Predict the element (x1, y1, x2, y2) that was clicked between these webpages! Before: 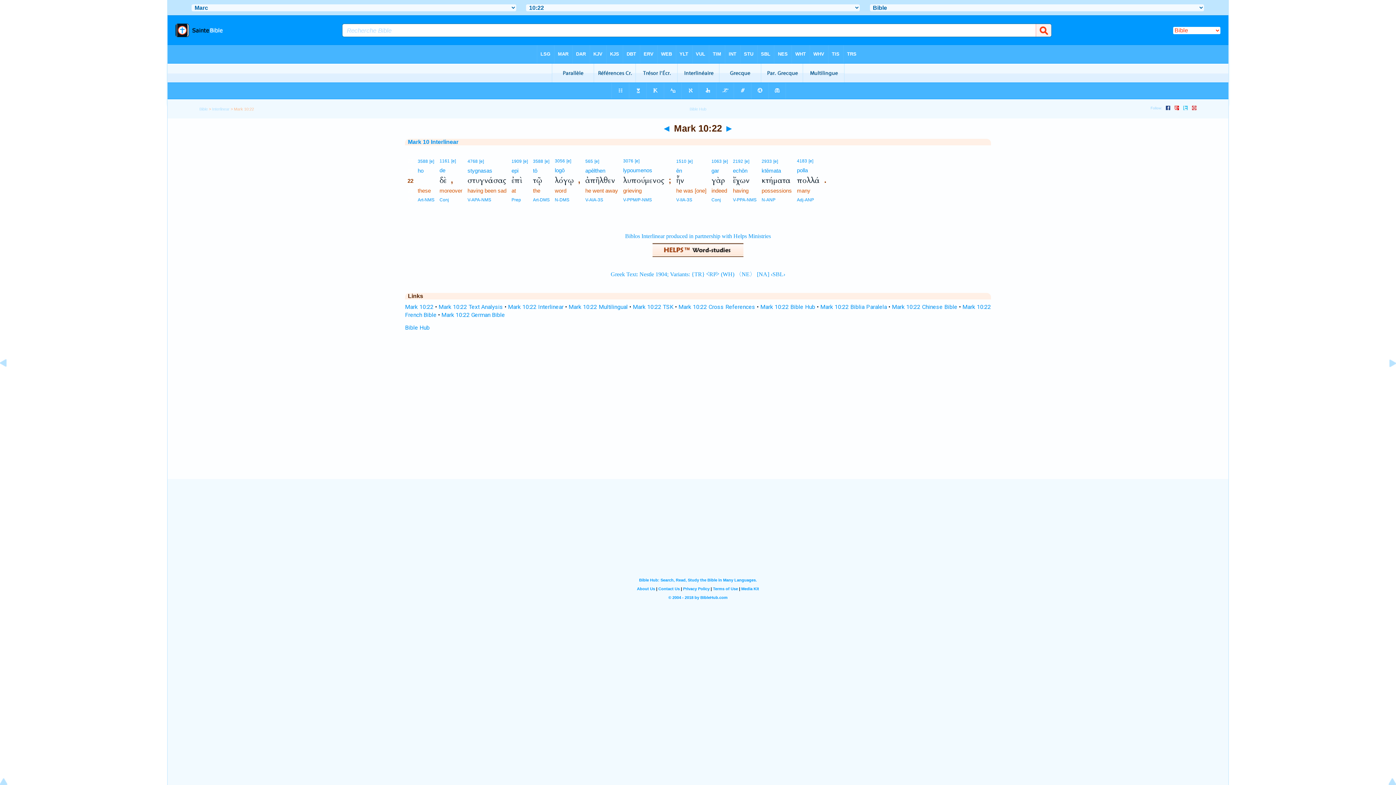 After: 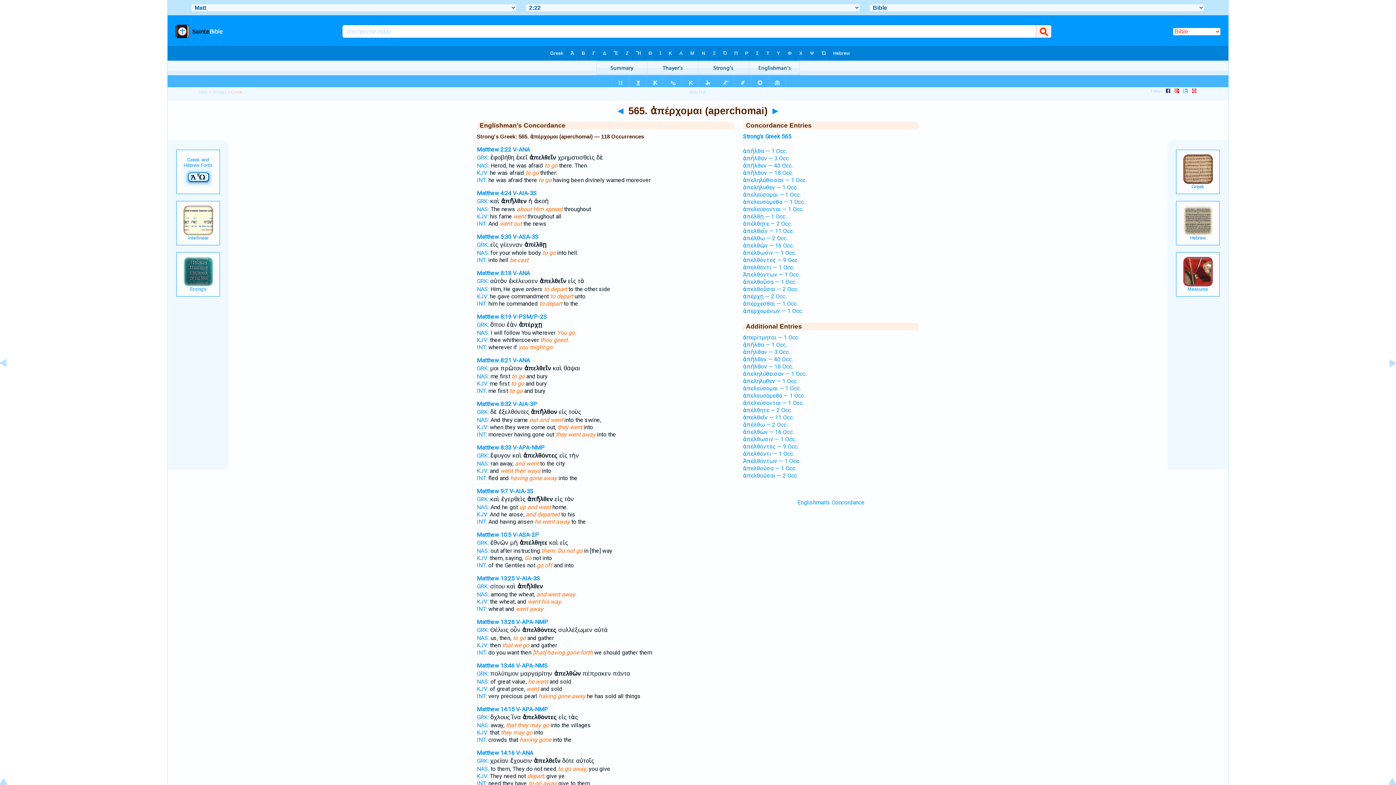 Action: bbox: (594, 158, 599, 164) label: [e]